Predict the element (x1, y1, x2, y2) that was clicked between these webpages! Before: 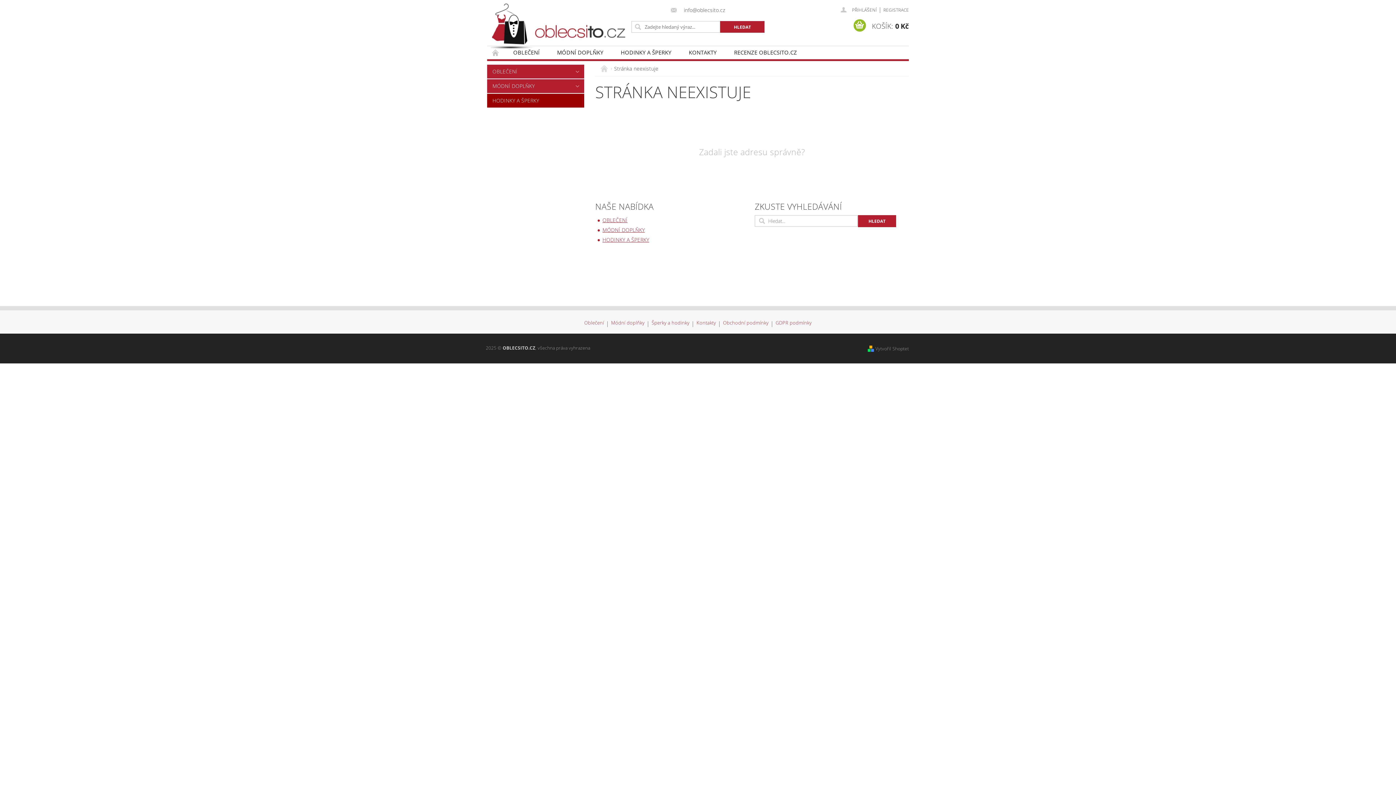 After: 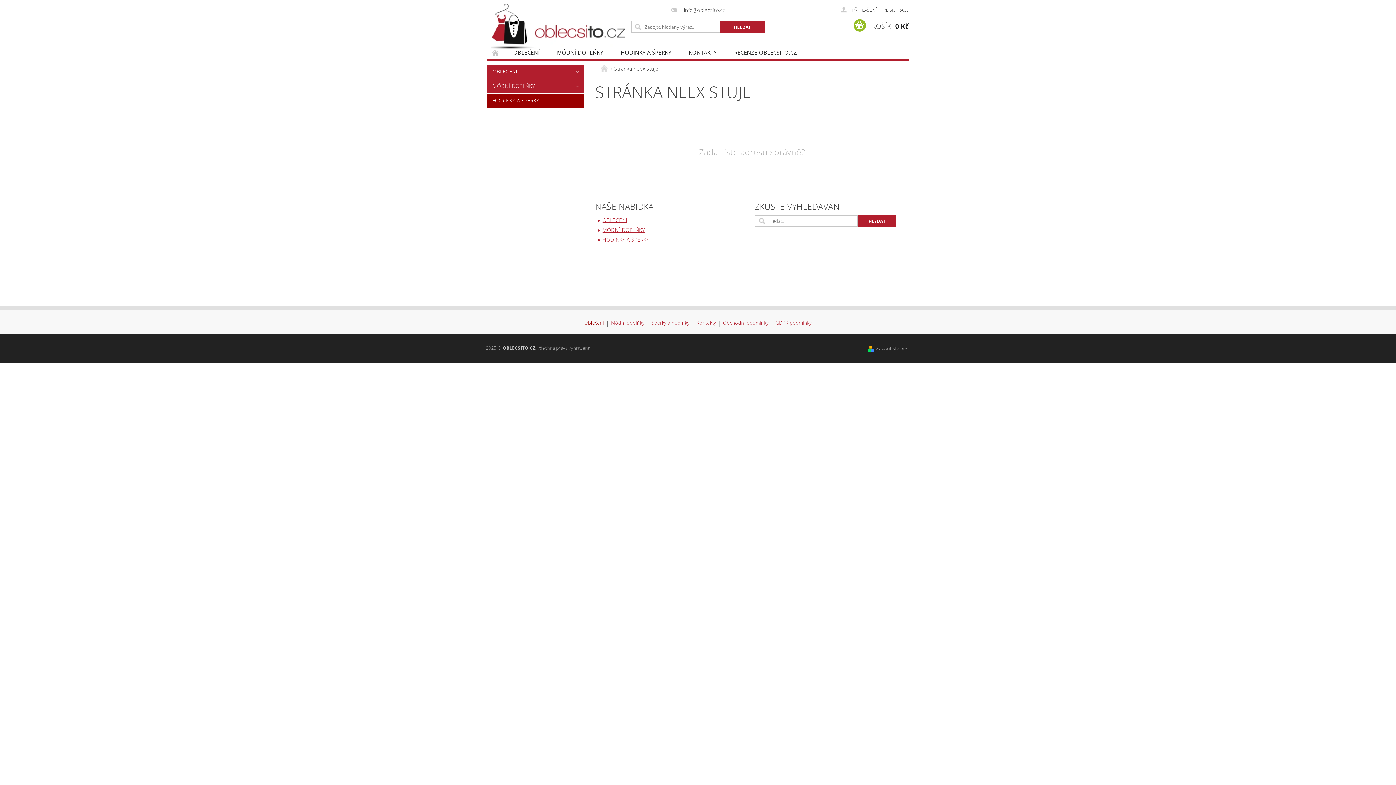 Action: bbox: (584, 320, 604, 326) label: Oblečení